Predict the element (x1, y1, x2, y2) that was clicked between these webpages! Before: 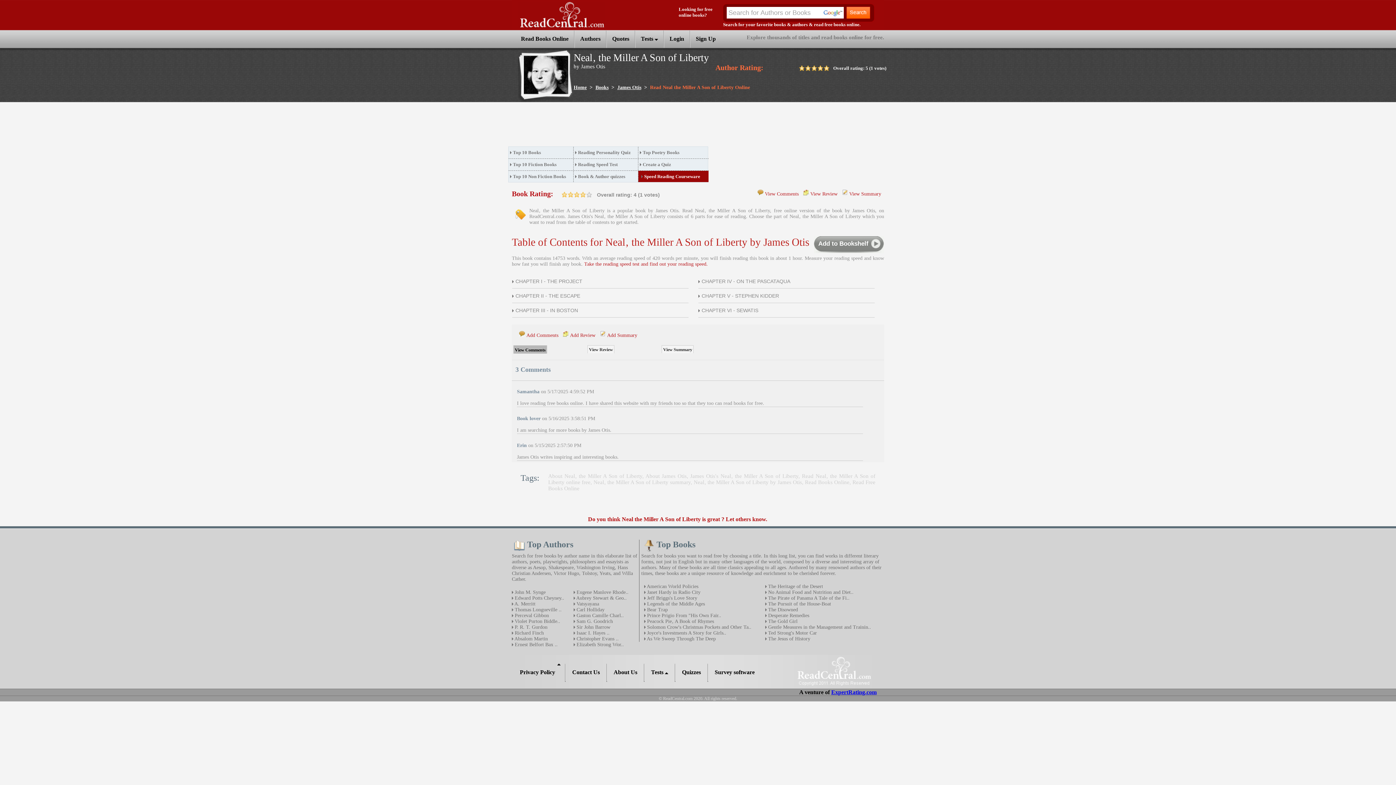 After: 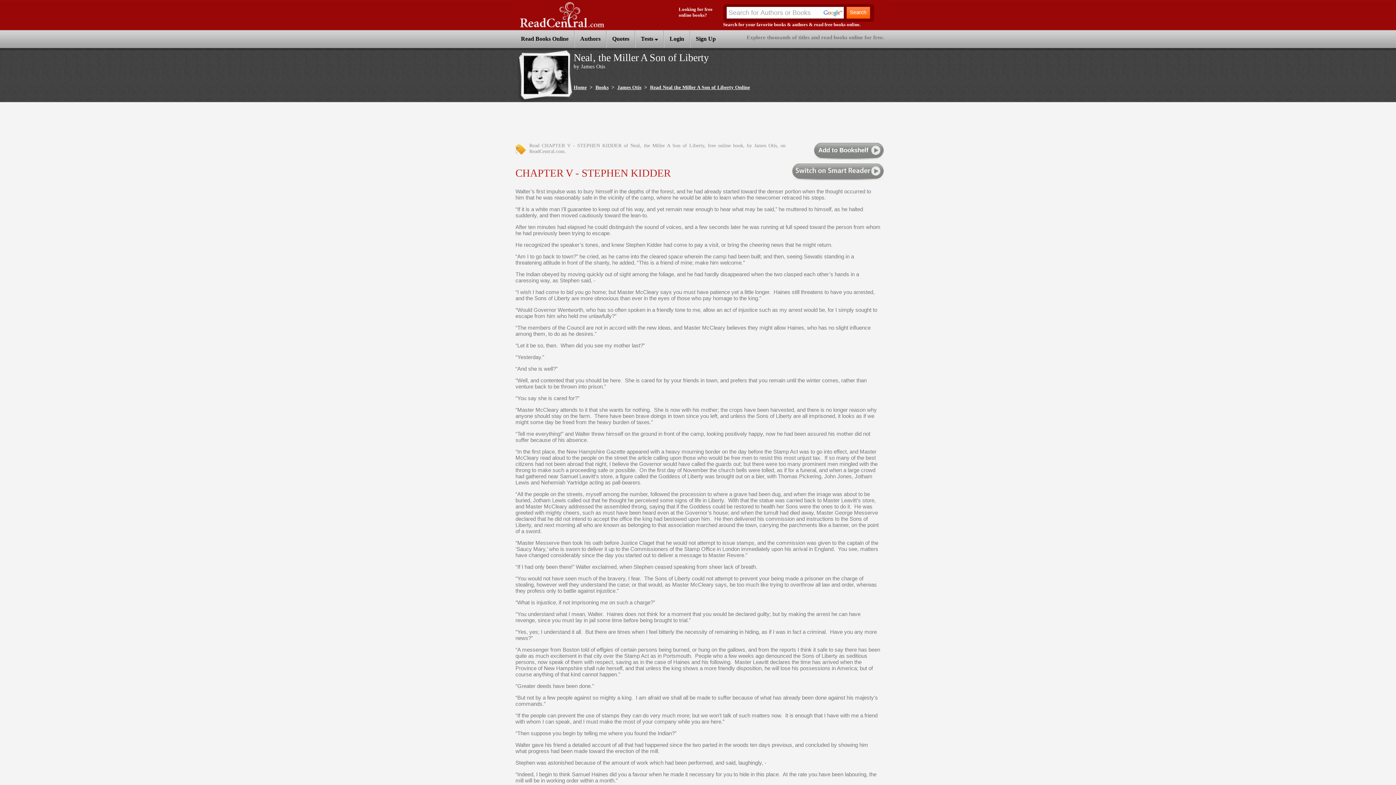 Action: label: CHAPTER V - STEPHEN KIDDER bbox: (701, 293, 779, 298)